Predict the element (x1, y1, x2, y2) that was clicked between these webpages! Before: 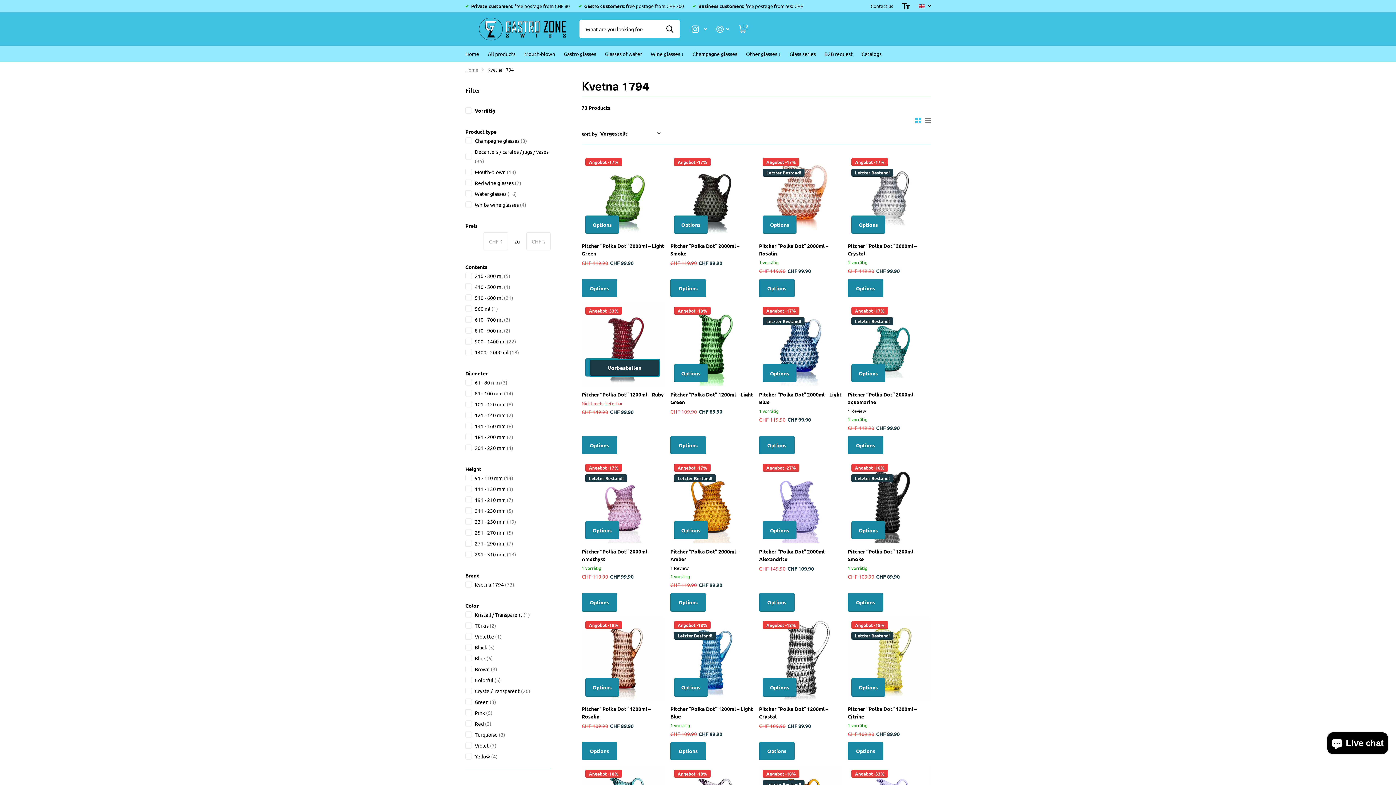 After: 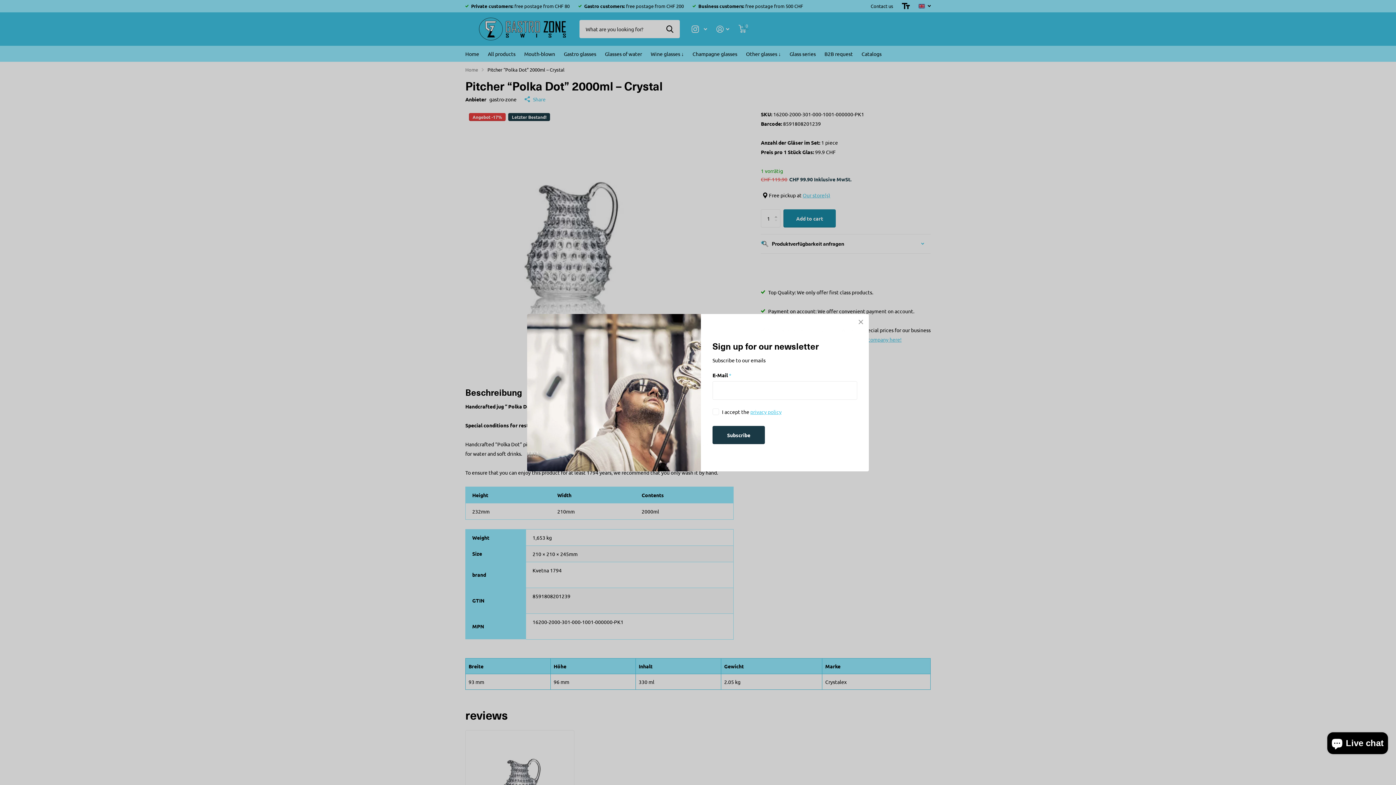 Action: bbox: (848, 279, 883, 297) label: Options